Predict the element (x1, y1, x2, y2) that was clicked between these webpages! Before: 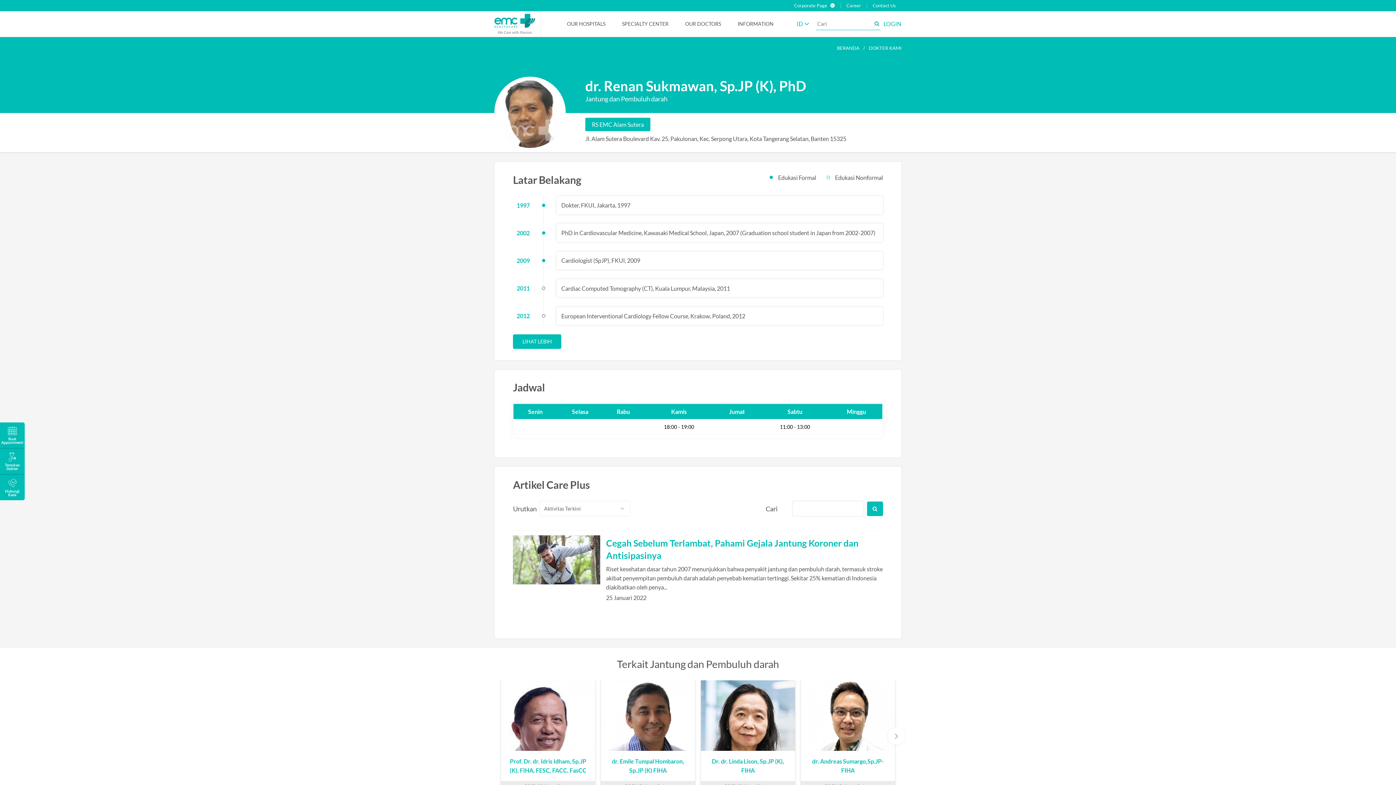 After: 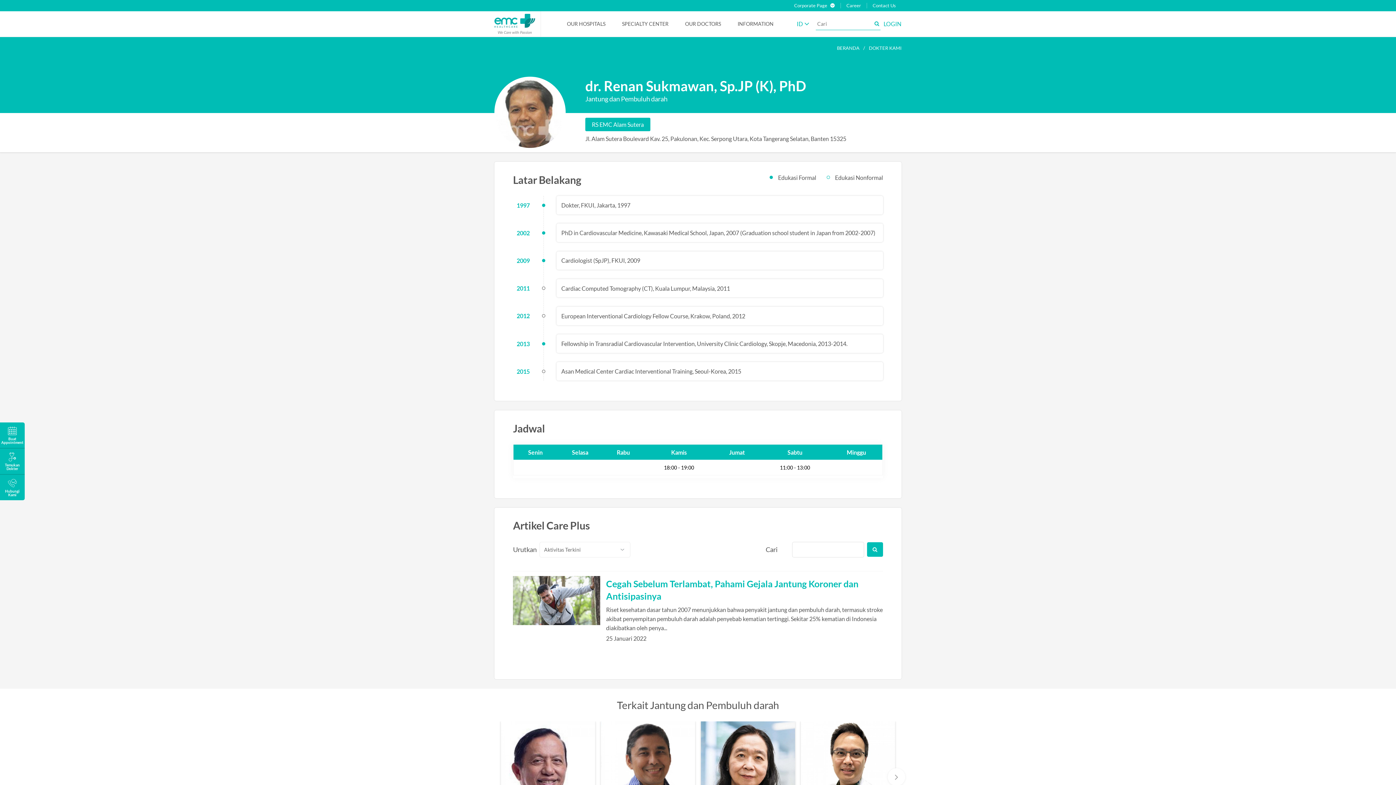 Action: bbox: (513, 334, 561, 349) label: LIHAT LEBIH